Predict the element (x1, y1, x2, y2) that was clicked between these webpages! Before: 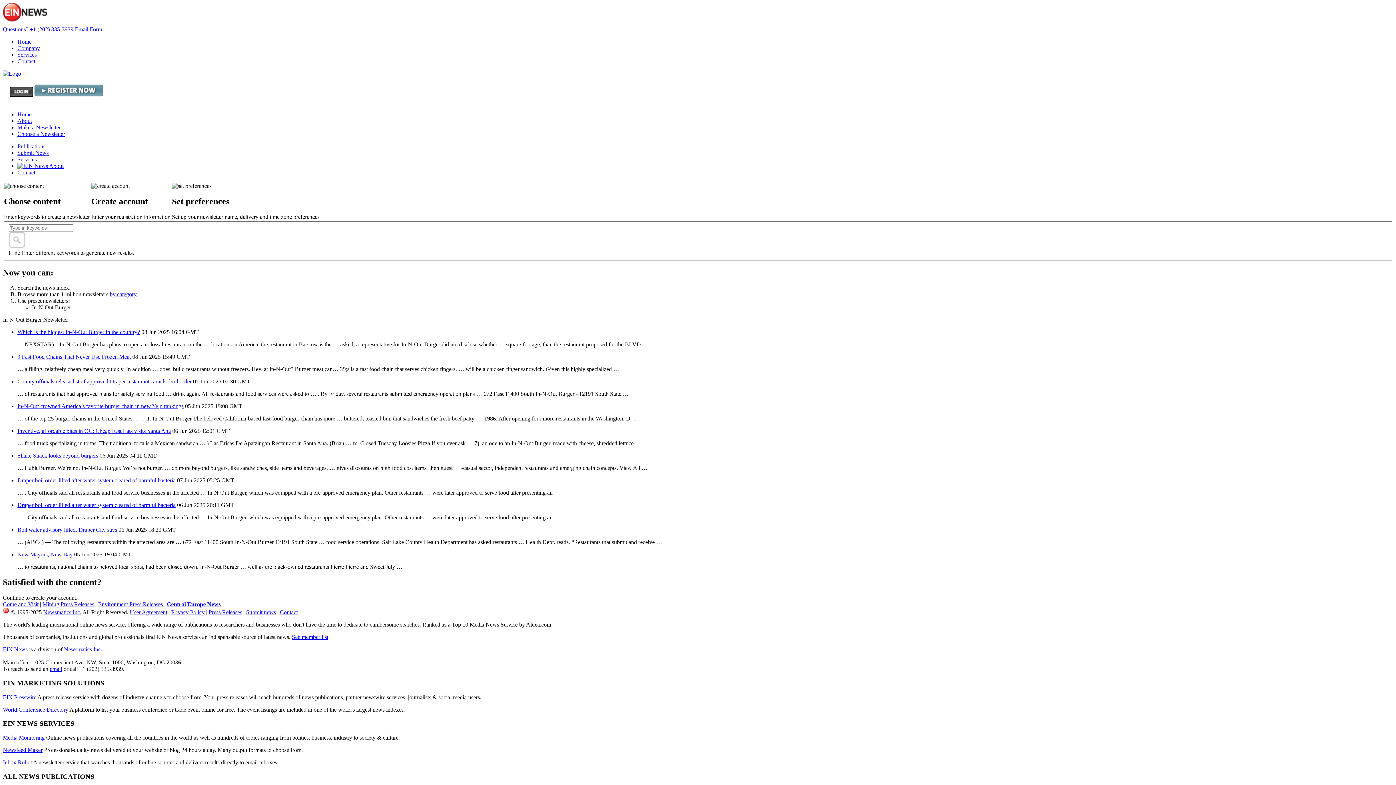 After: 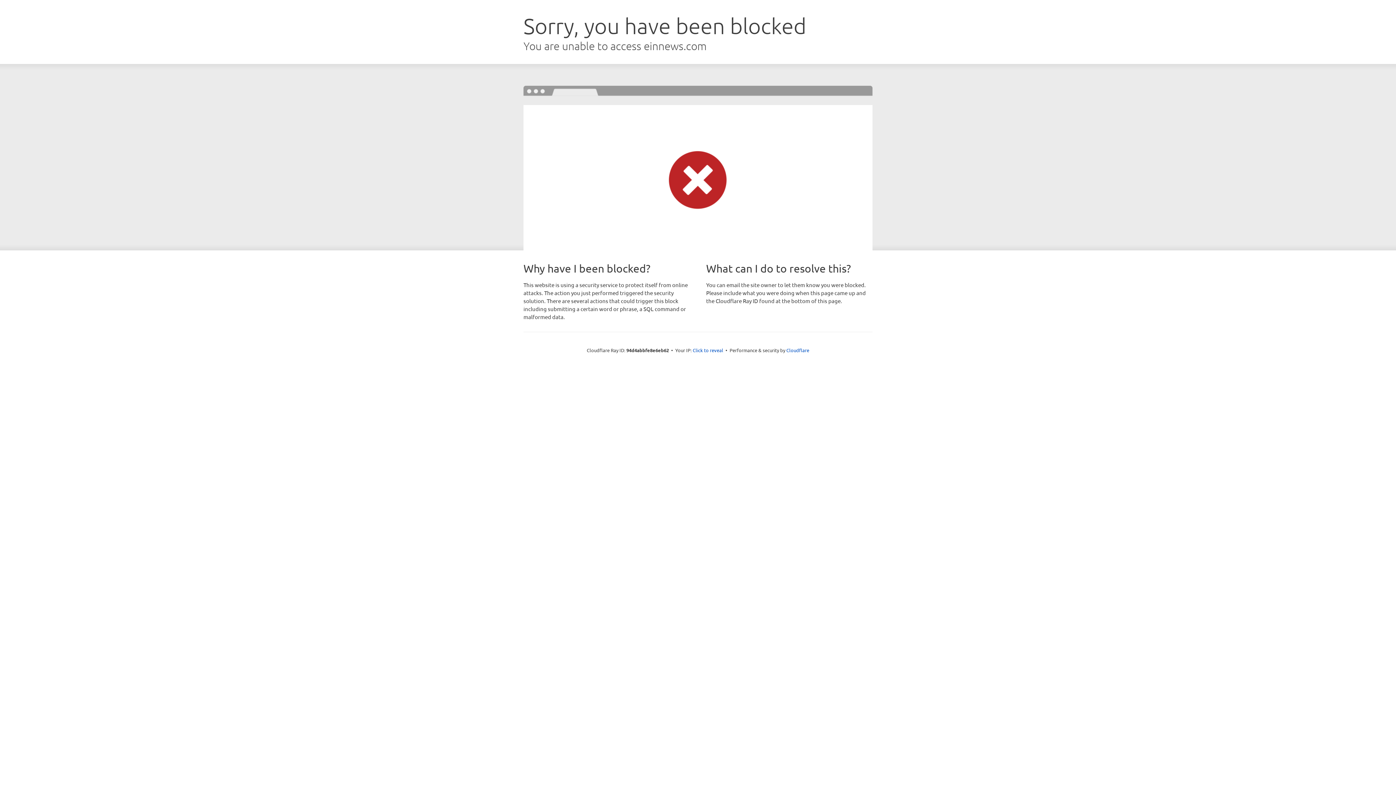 Action: label: See member list bbox: (292, 634, 328, 640)